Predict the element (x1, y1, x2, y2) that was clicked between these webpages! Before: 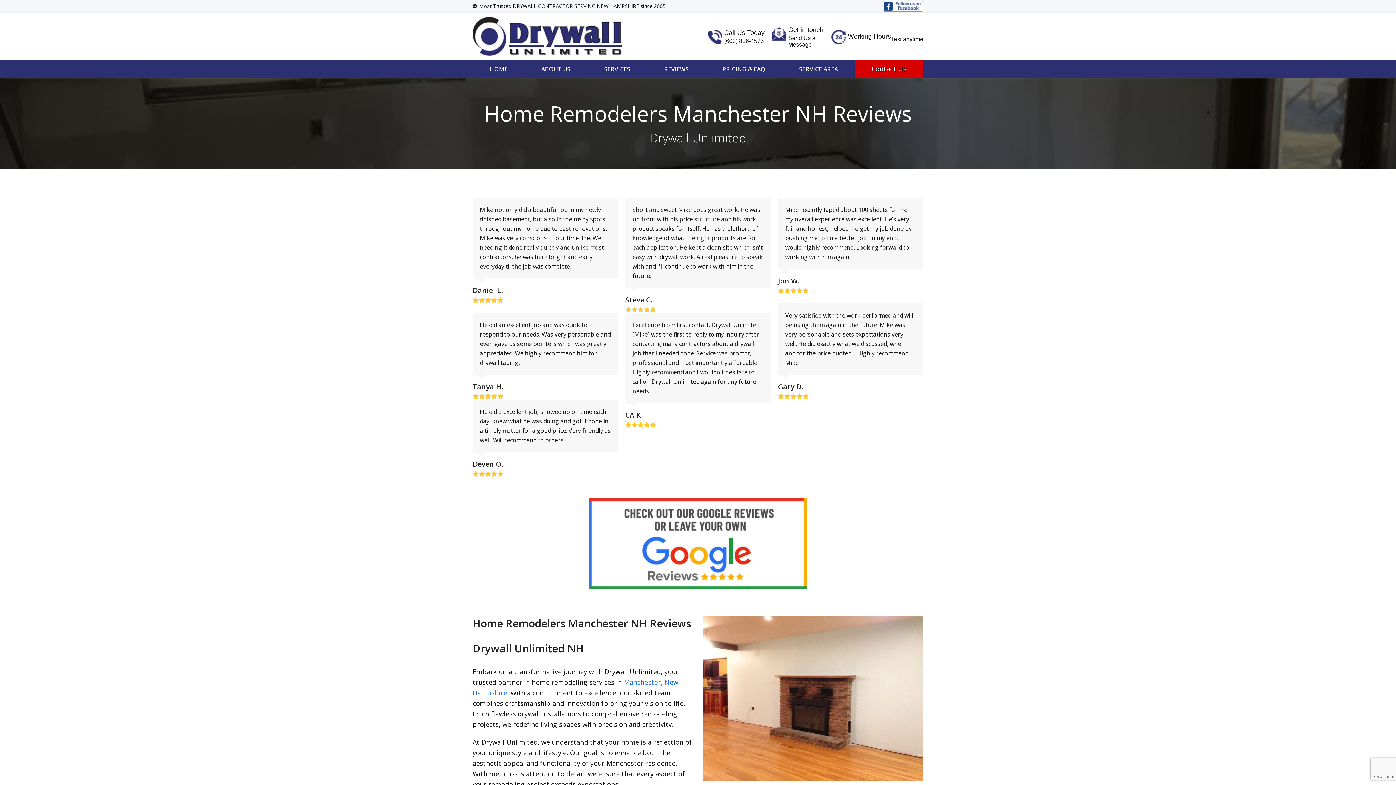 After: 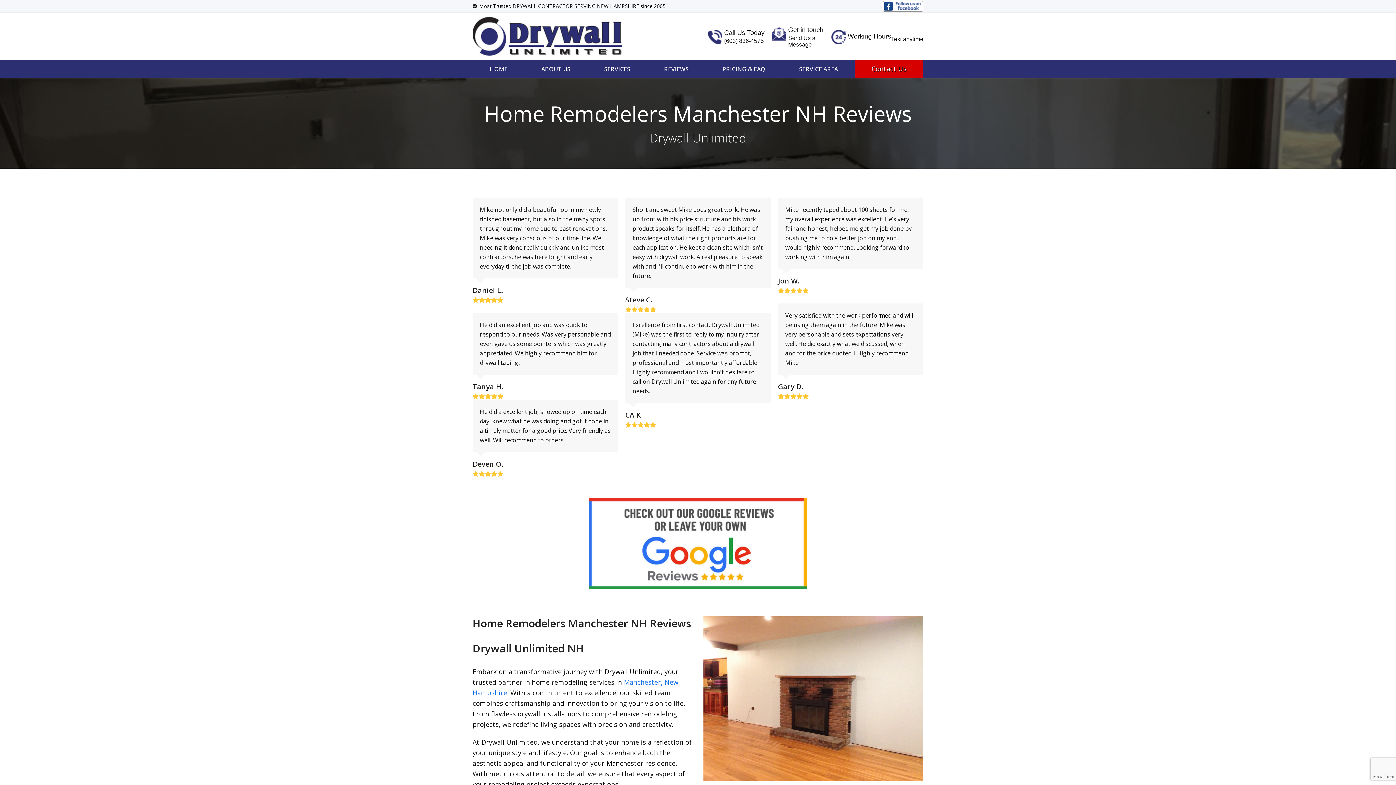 Action: label: Get in touch
Send Us a Message bbox: (772, 24, 824, 47)